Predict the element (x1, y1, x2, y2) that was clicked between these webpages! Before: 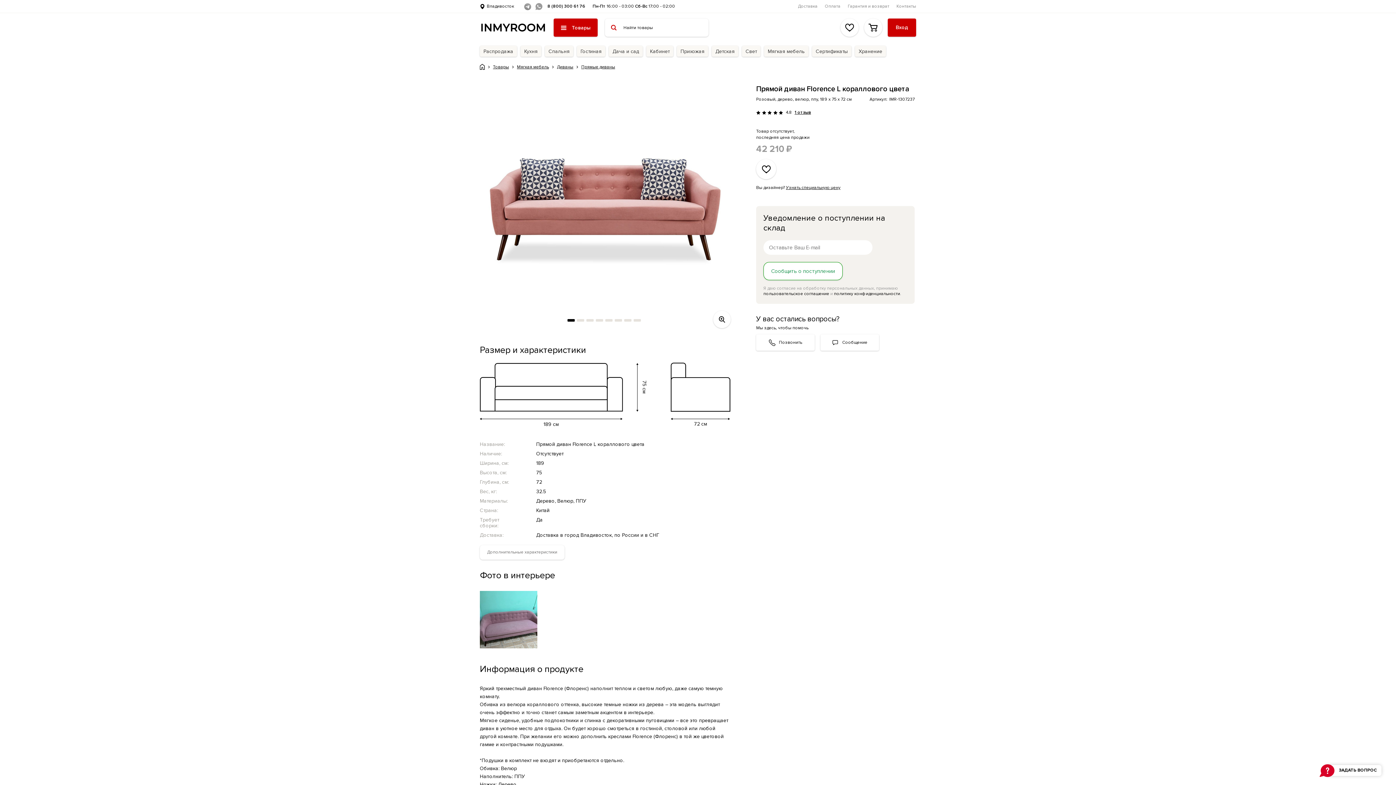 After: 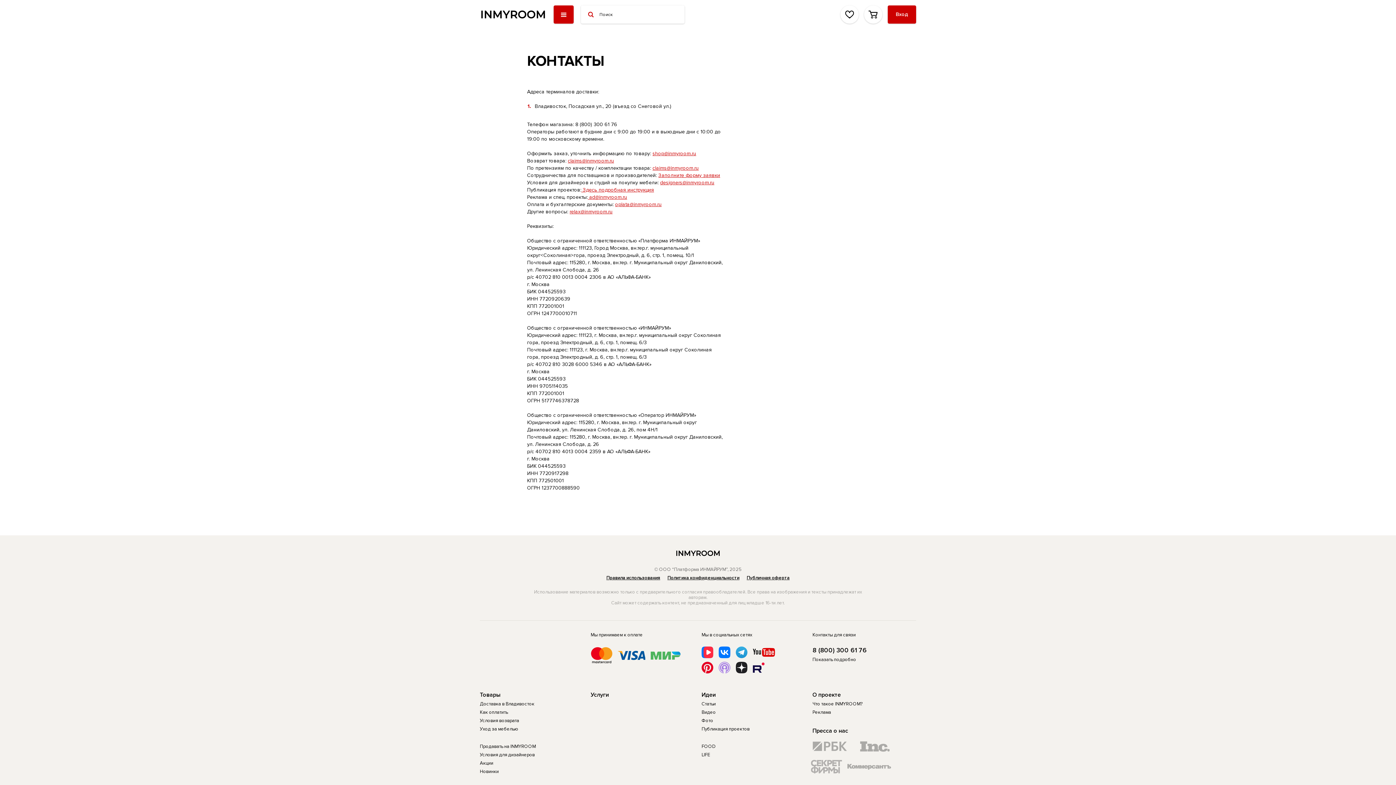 Action: bbox: (896, 3, 916, 9) label: Контакты